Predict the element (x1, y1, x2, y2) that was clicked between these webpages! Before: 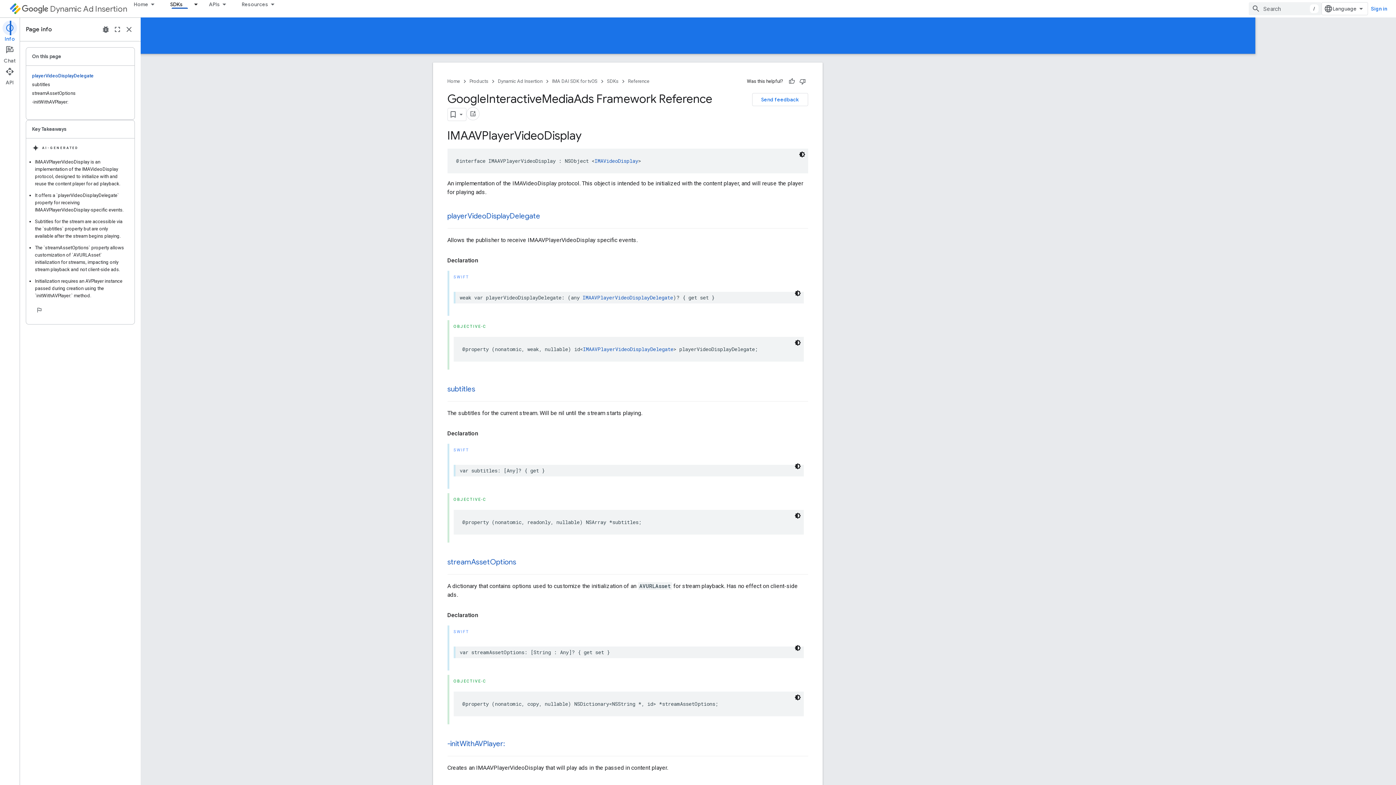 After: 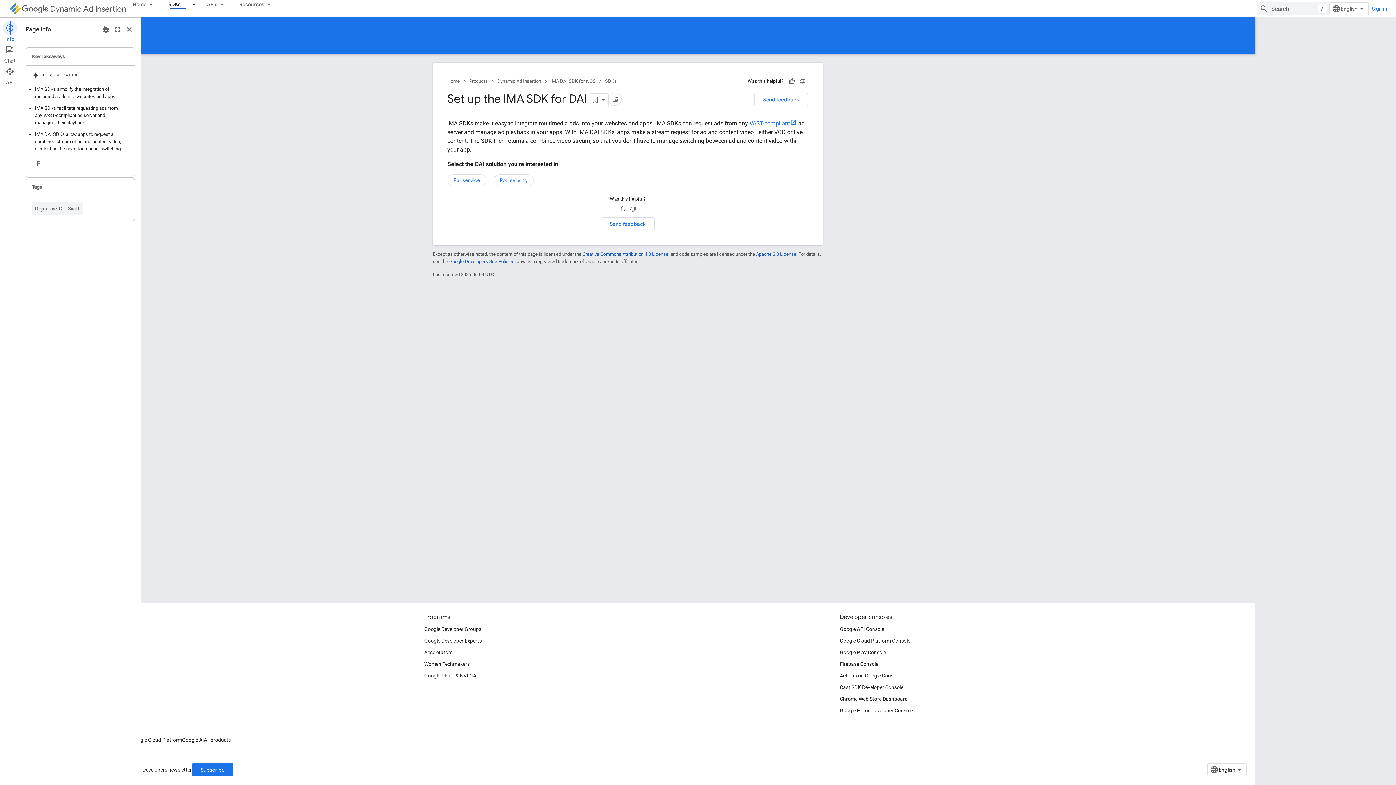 Action: bbox: (8, 2, 21, 15)